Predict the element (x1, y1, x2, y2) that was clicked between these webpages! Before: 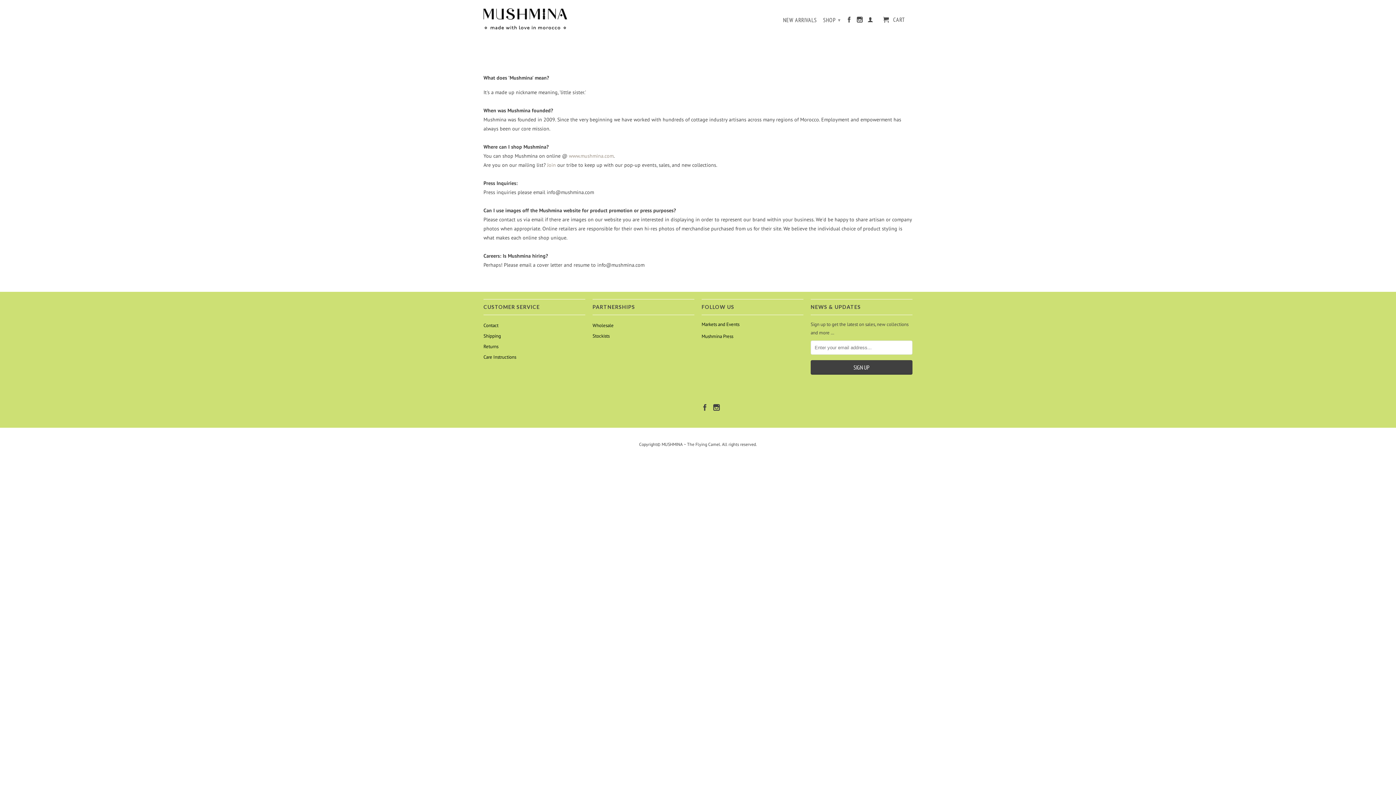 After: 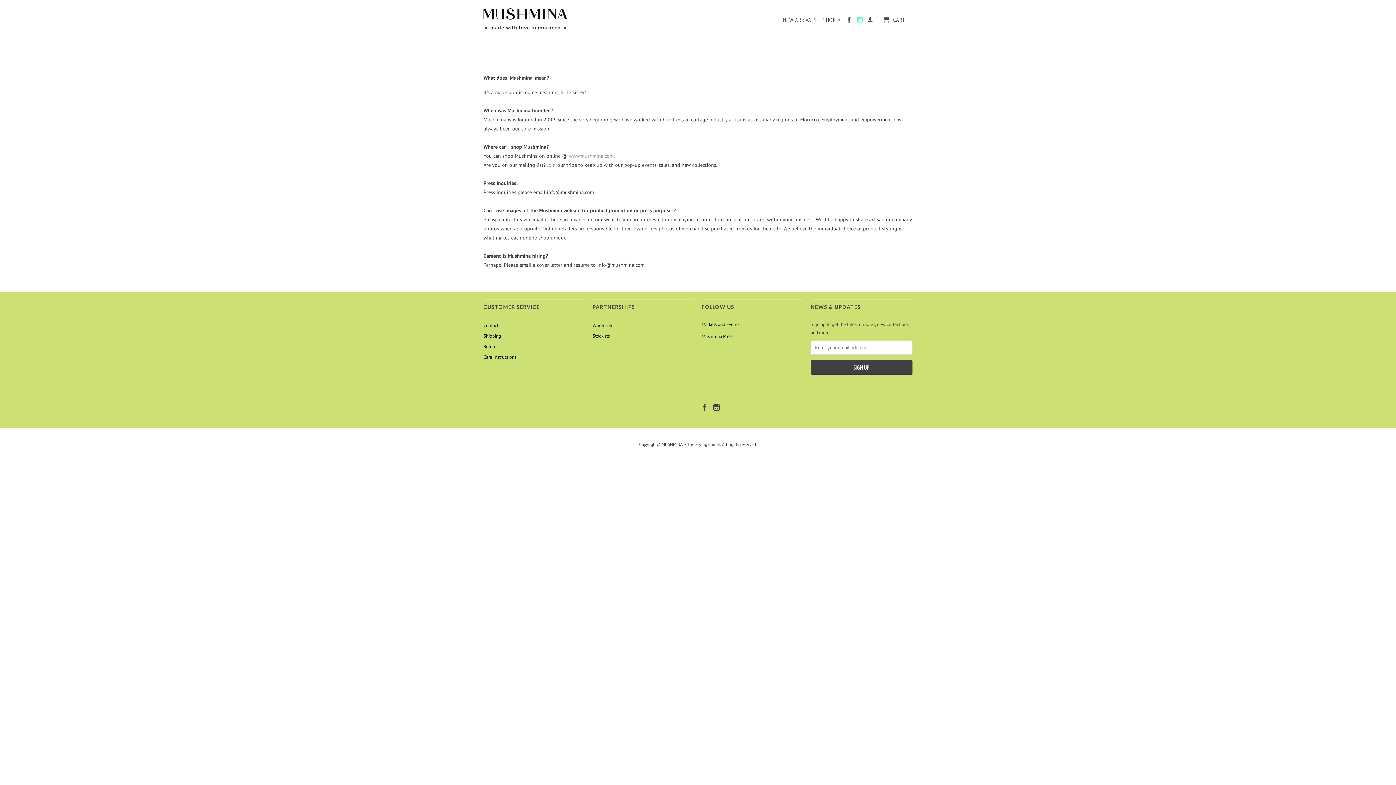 Action: bbox: (857, 16, 863, 25)